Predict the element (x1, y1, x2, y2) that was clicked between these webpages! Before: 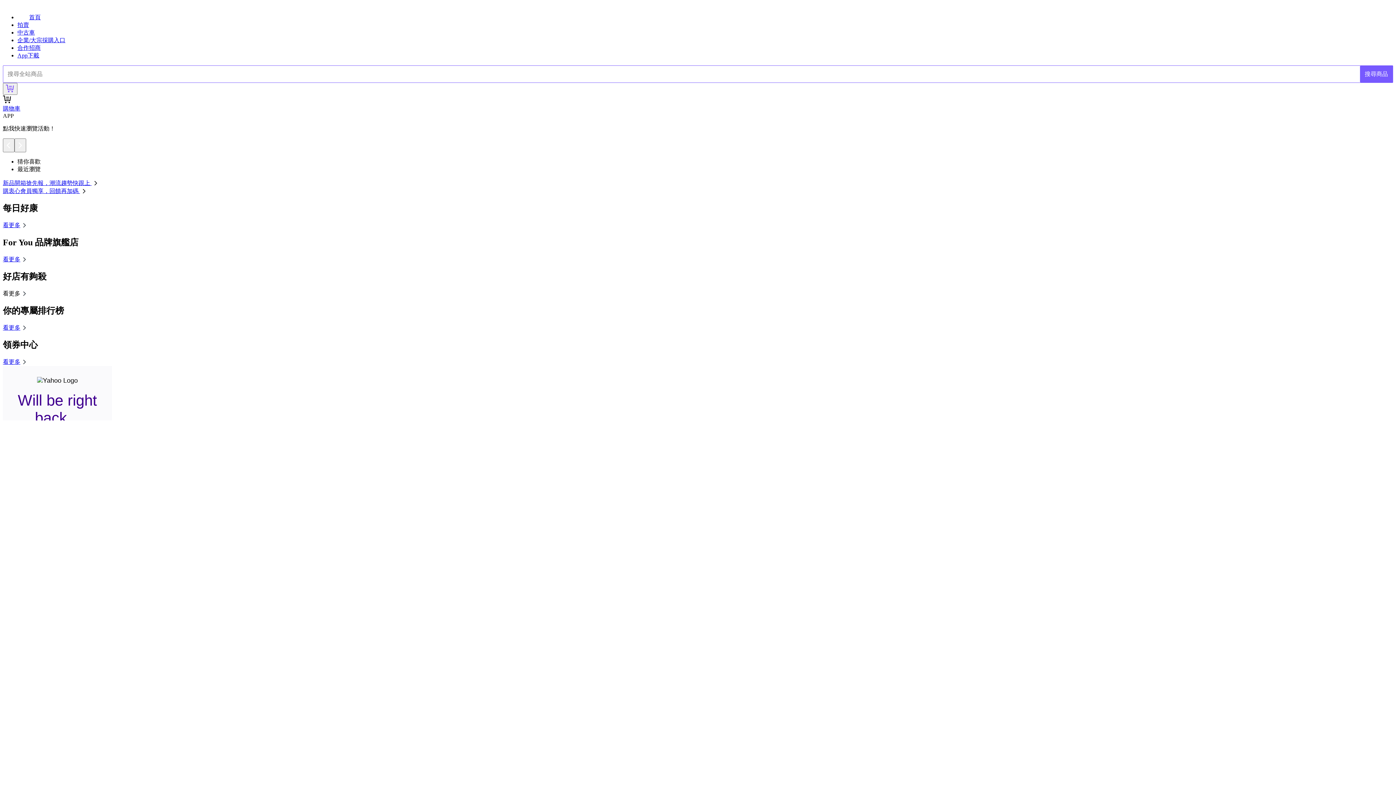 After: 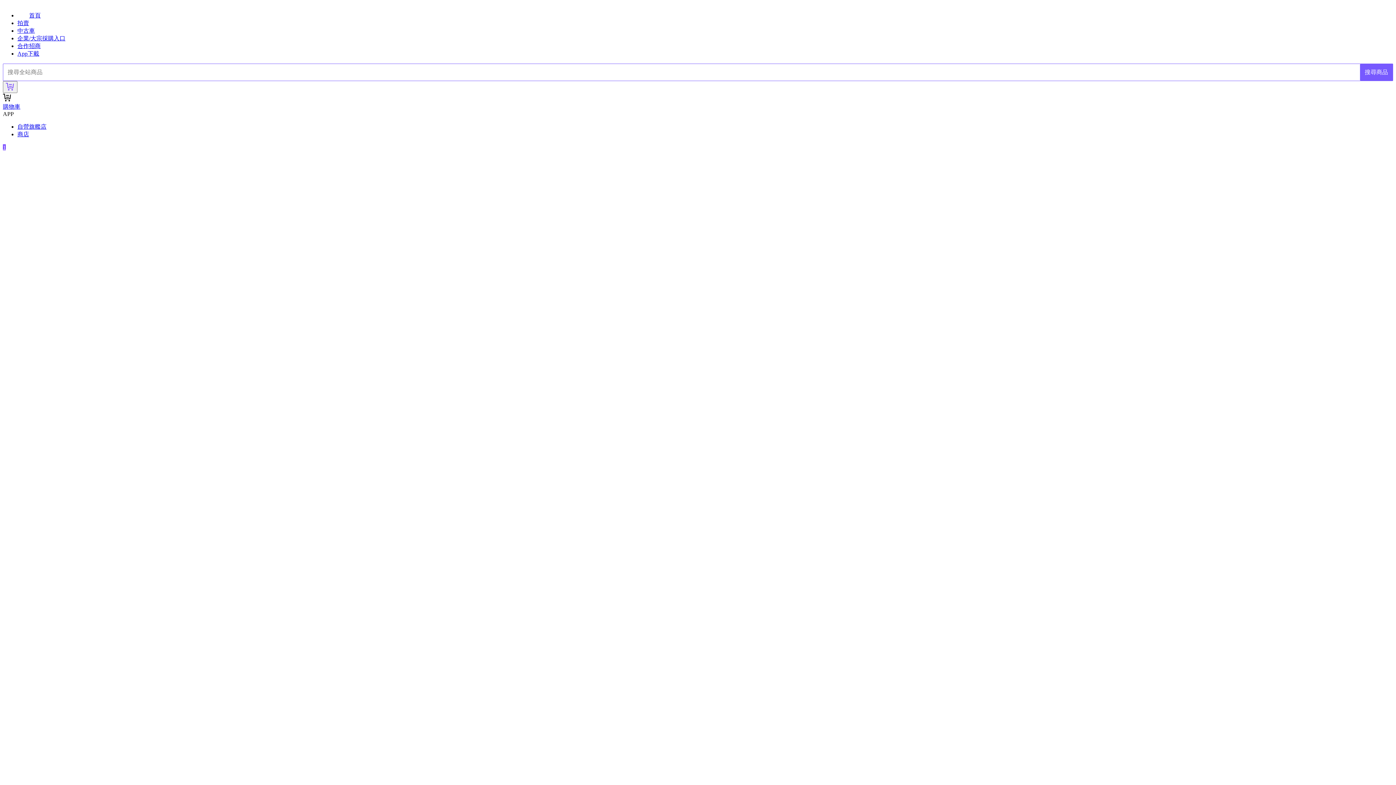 Action: label: 看更多 bbox: (2, 256, 28, 262)